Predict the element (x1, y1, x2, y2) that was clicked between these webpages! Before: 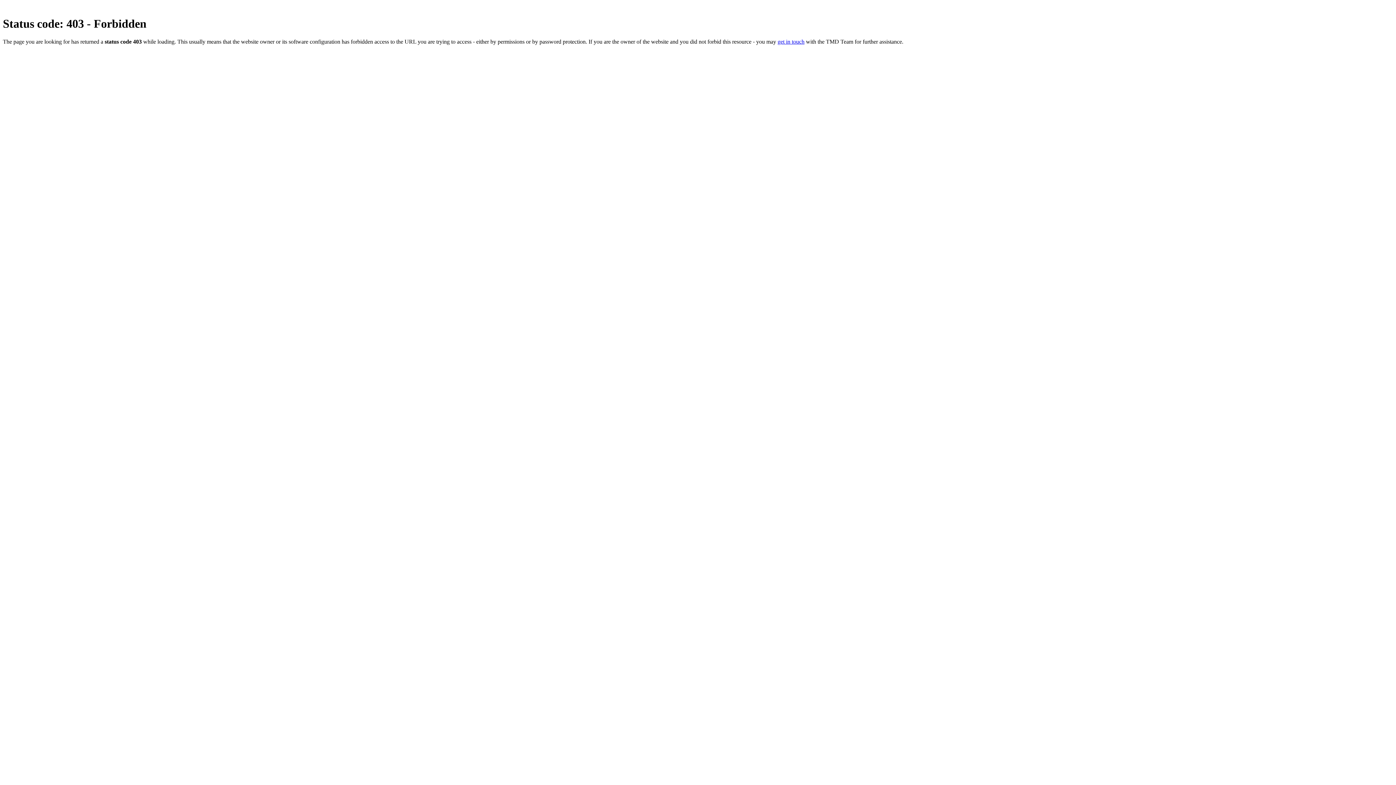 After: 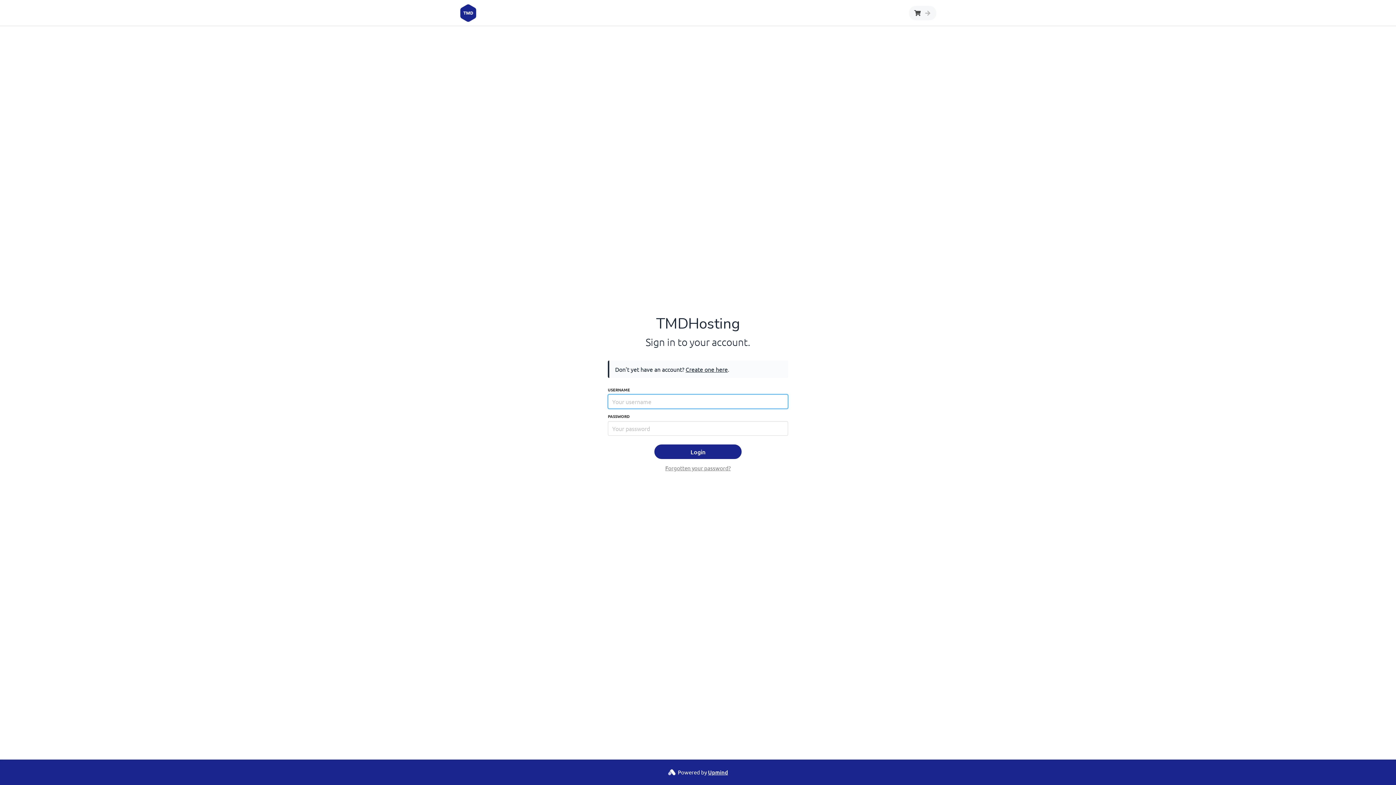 Action: bbox: (777, 38, 804, 44) label: get in touch